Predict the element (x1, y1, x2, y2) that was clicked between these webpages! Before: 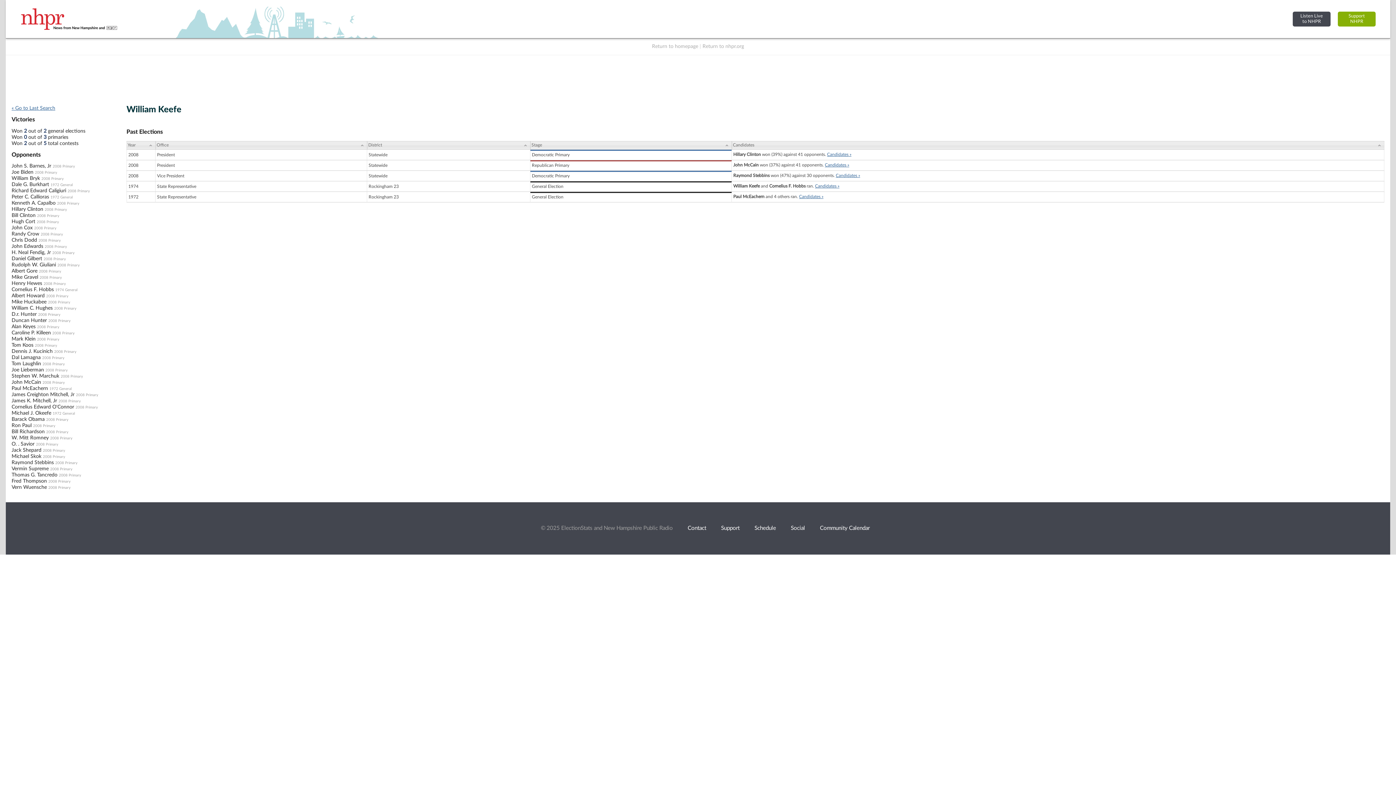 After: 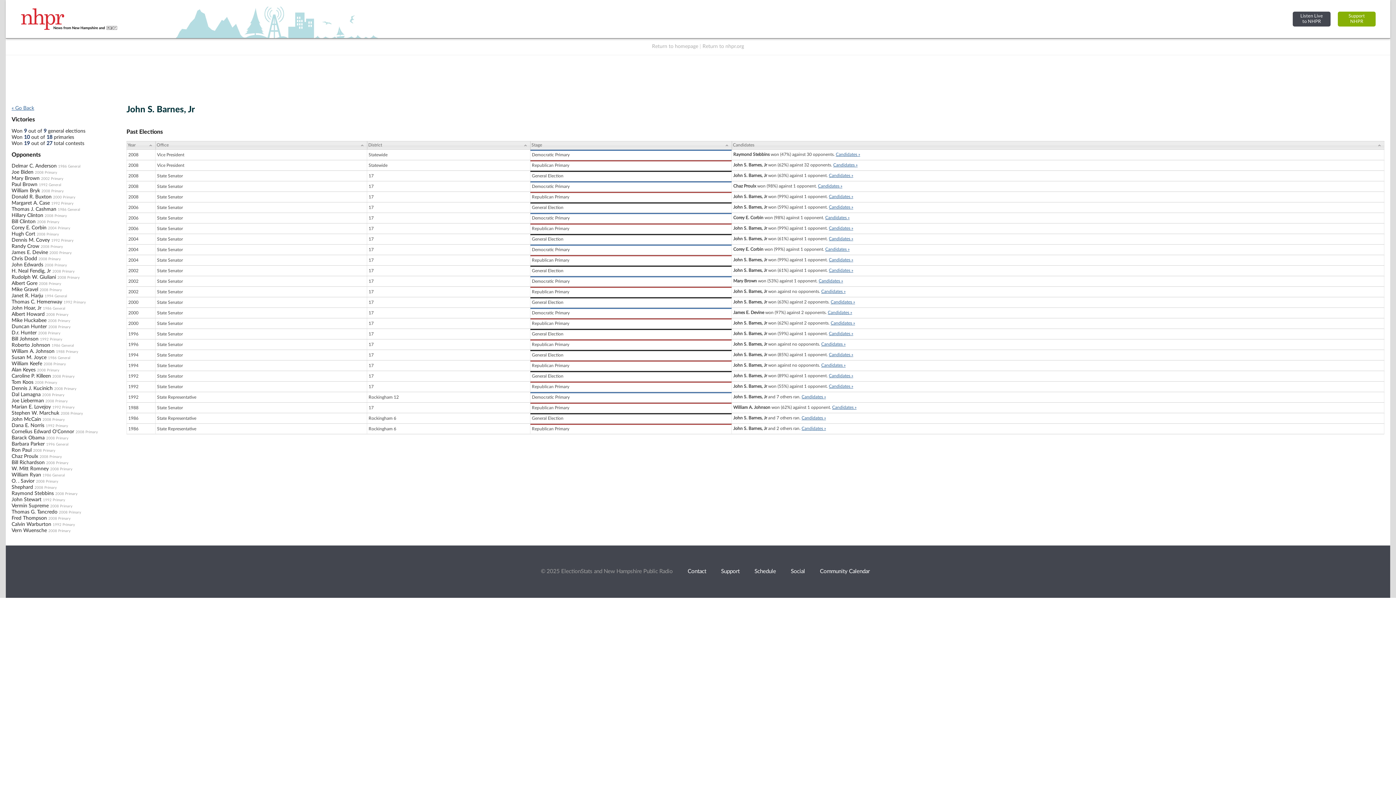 Action: bbox: (11, 163, 51, 168) label: John S. Barnes, Jr